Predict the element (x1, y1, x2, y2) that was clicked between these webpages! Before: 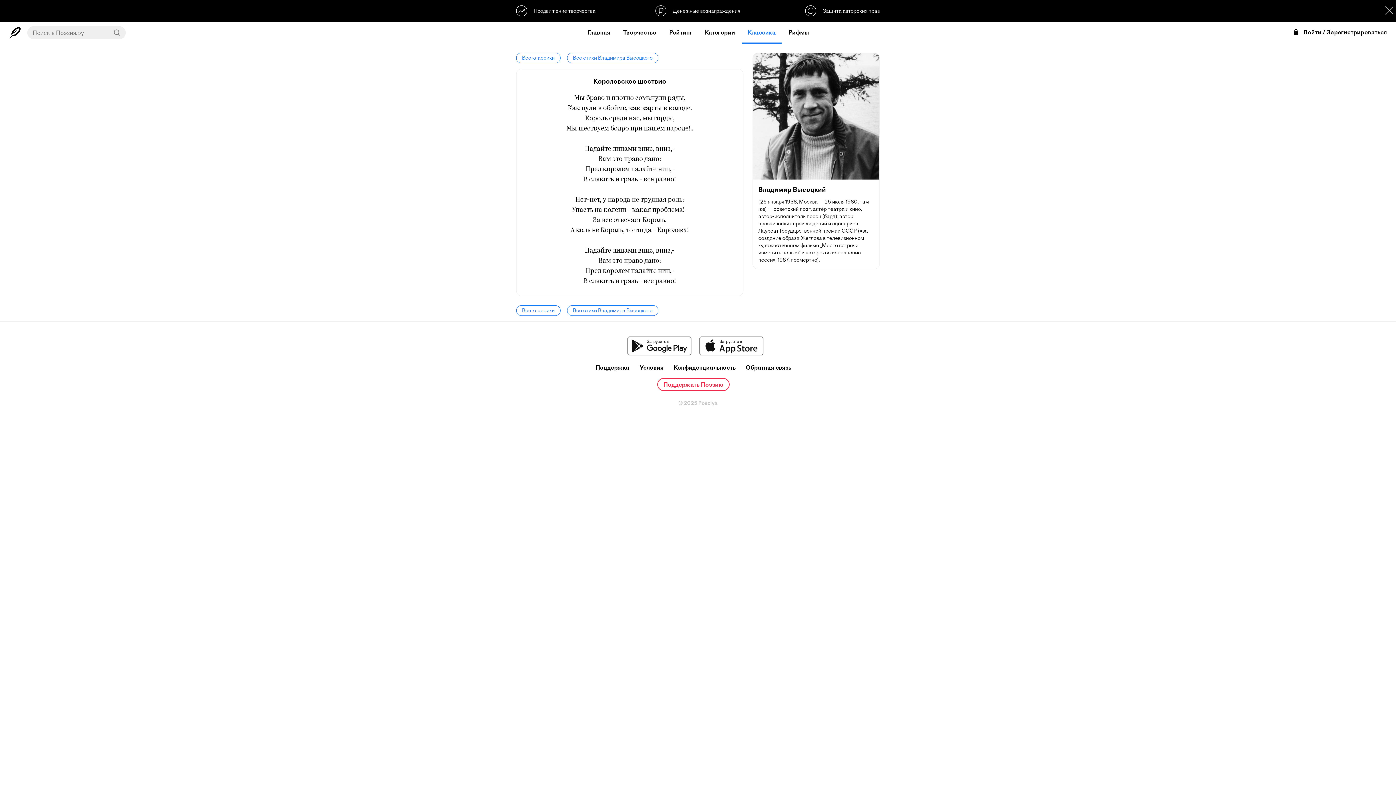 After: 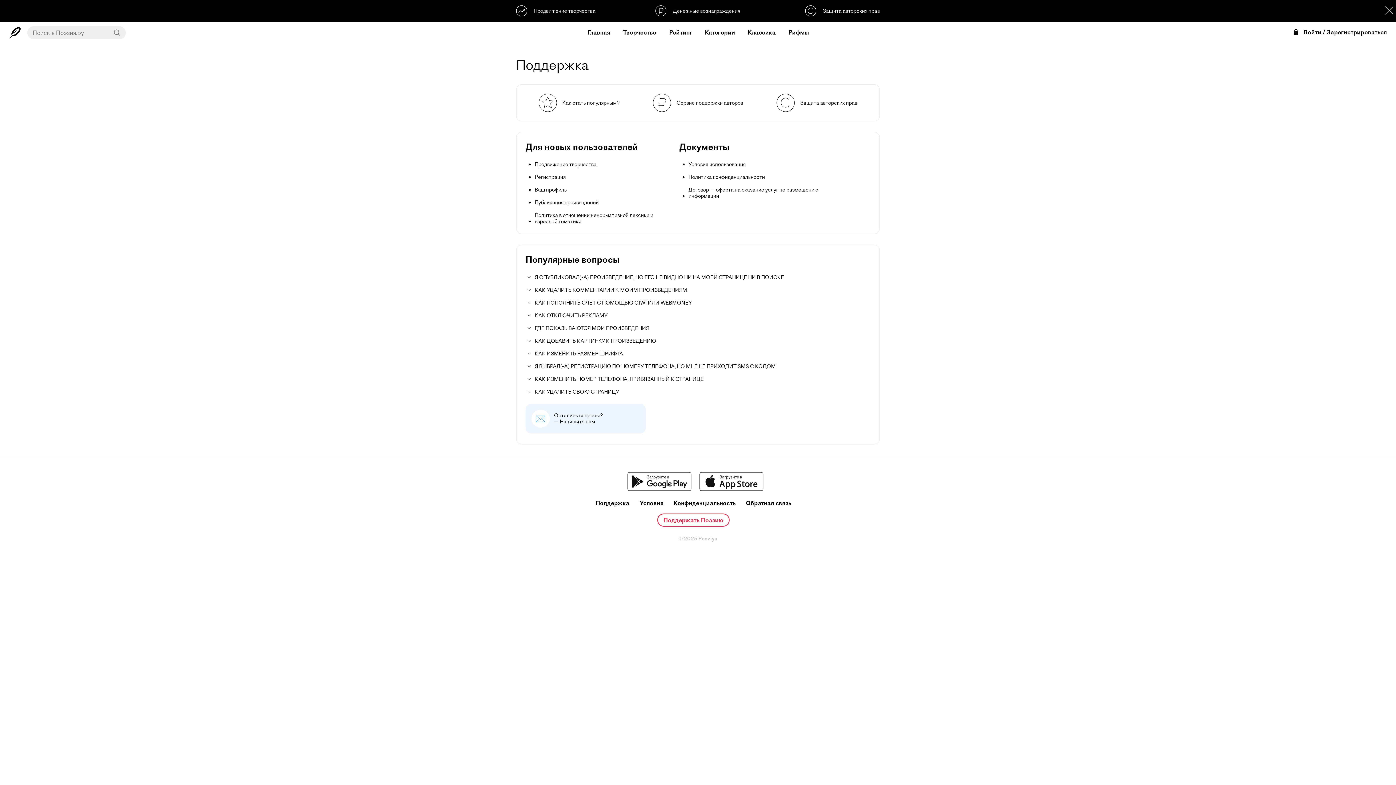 Action: bbox: (595, 364, 629, 370) label: Поддержка